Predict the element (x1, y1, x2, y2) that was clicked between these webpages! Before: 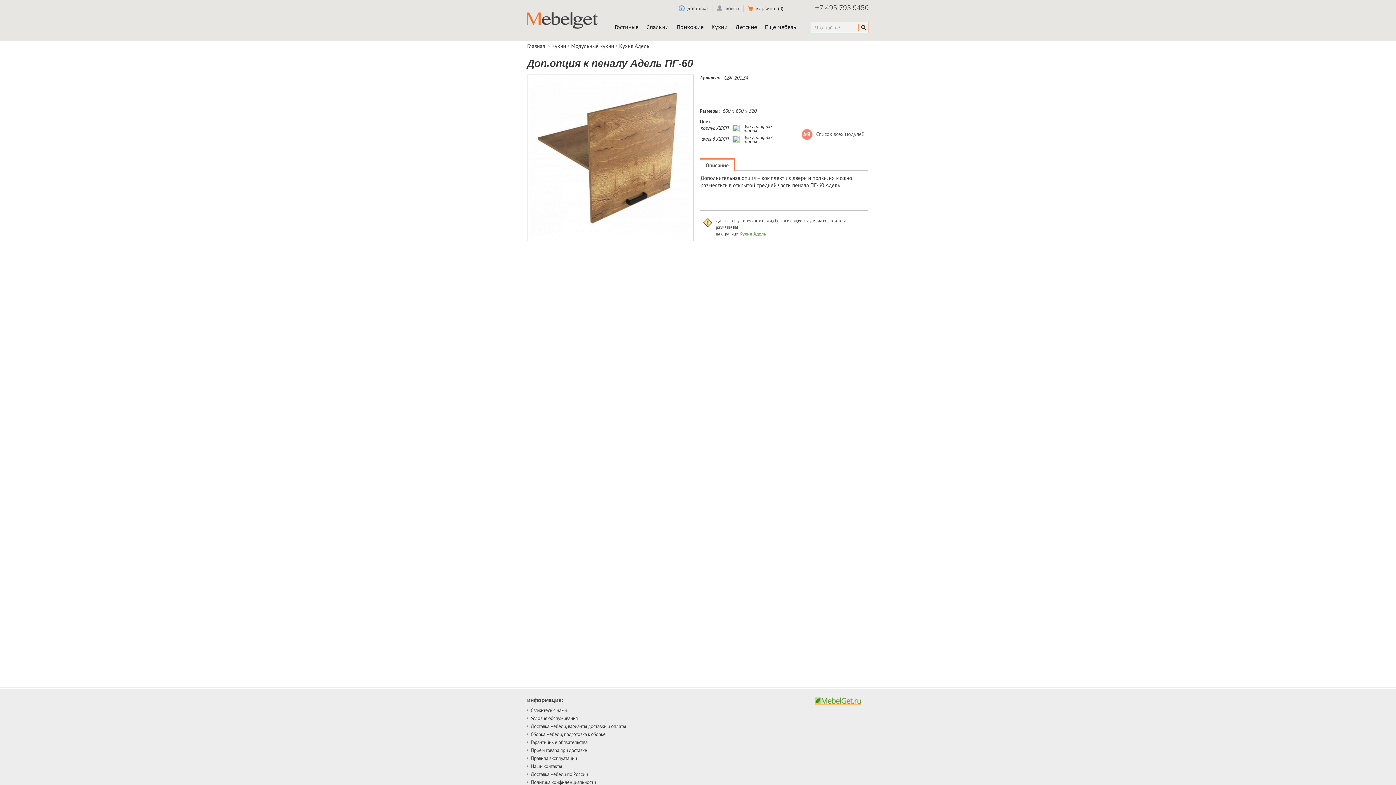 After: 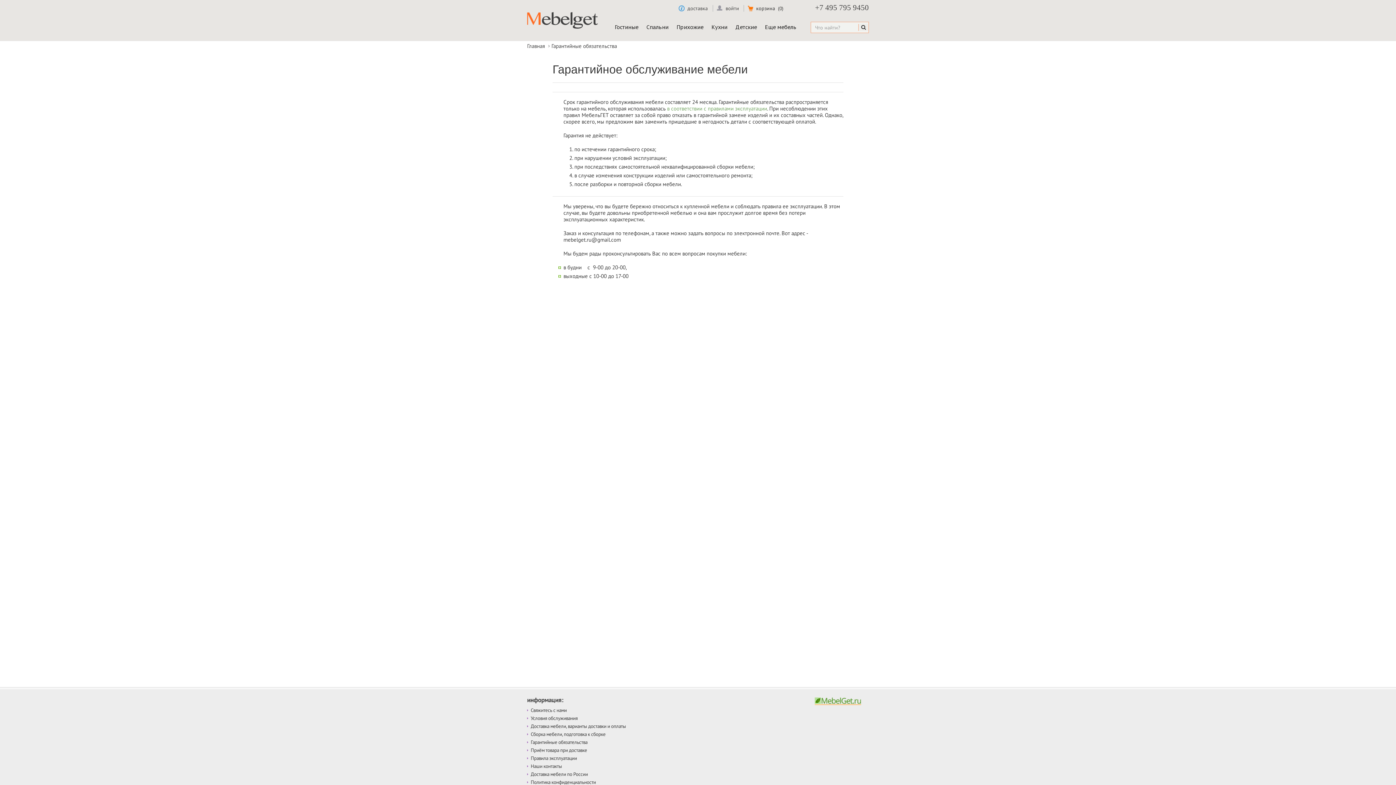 Action: label: Гарантийные обязательства bbox: (530, 739, 587, 745)